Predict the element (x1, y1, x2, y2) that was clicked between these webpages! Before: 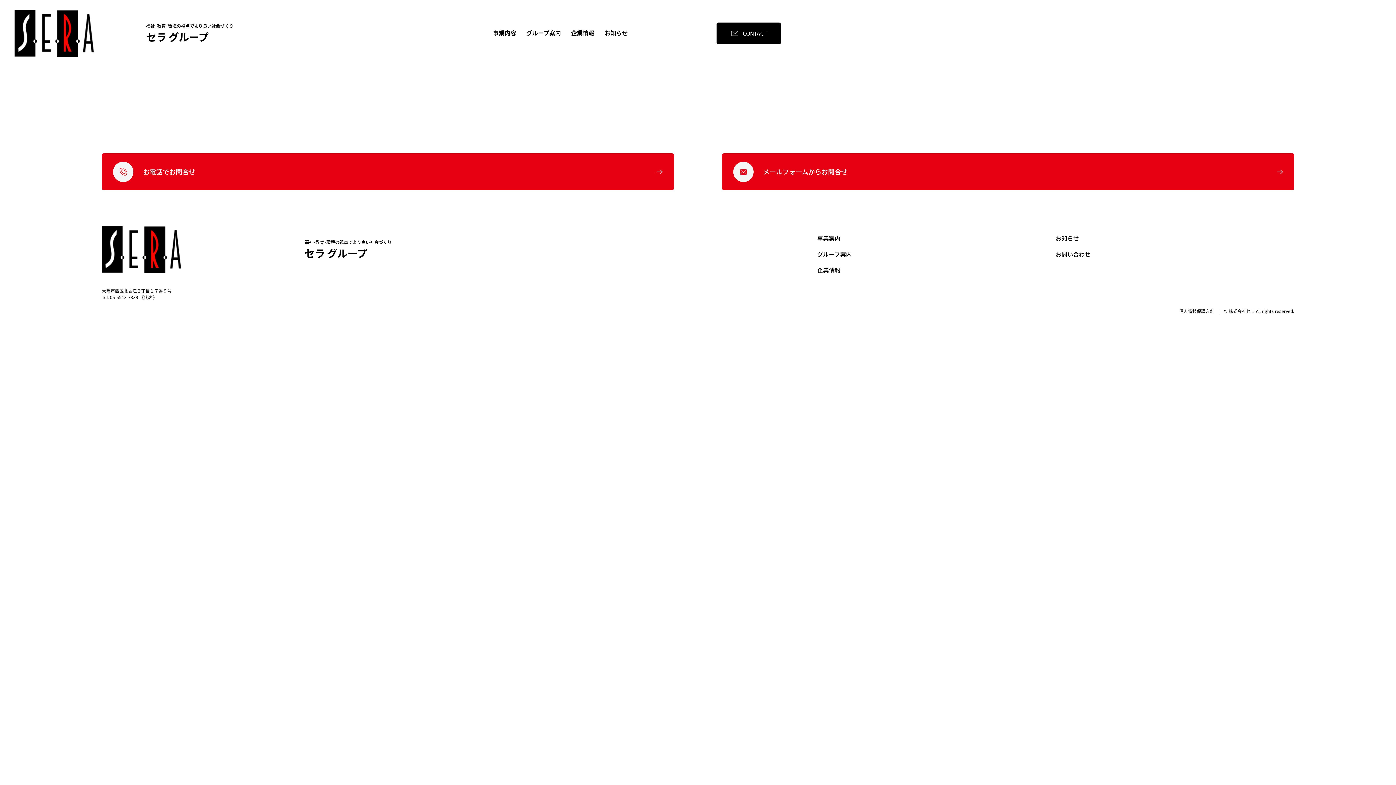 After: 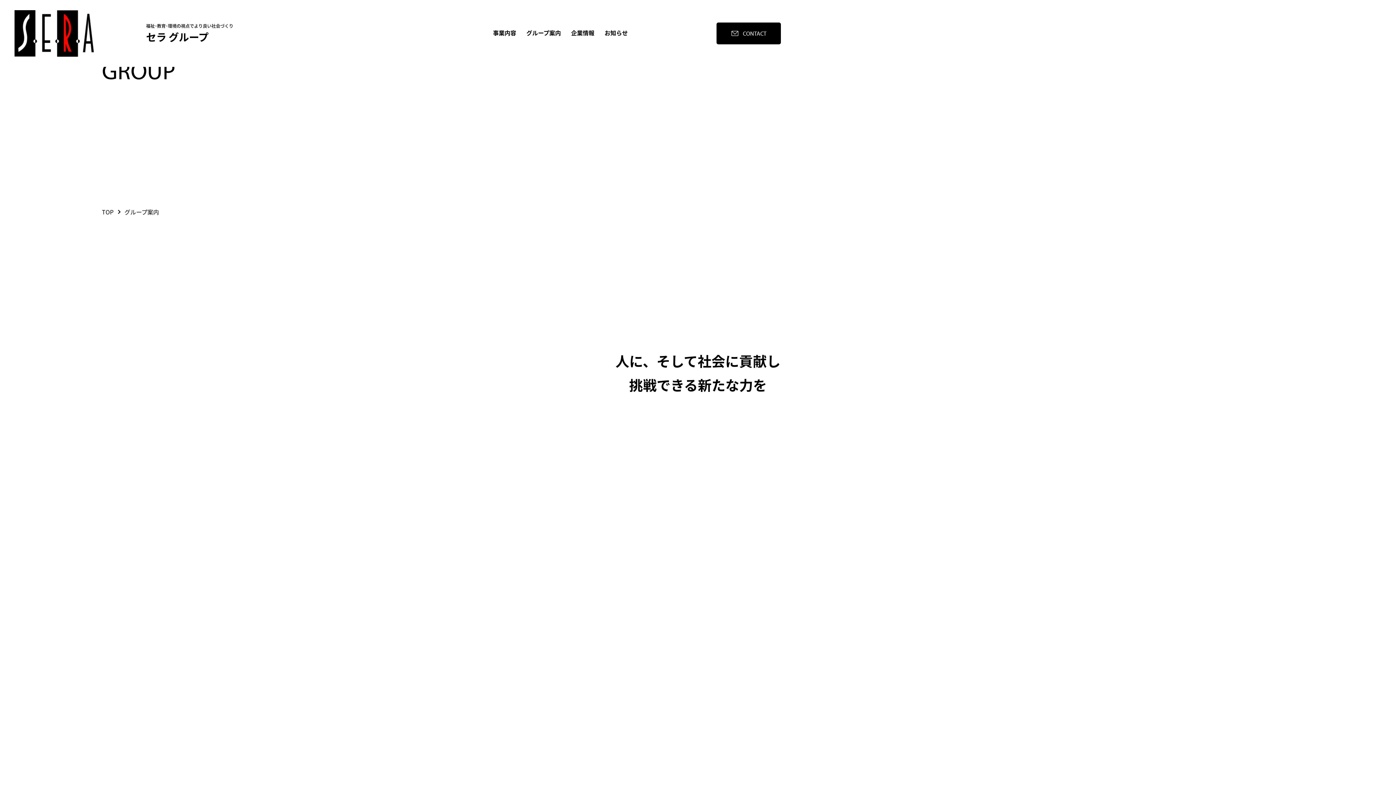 Action: label: グループ案内 bbox: (526, 28, 561, 38)